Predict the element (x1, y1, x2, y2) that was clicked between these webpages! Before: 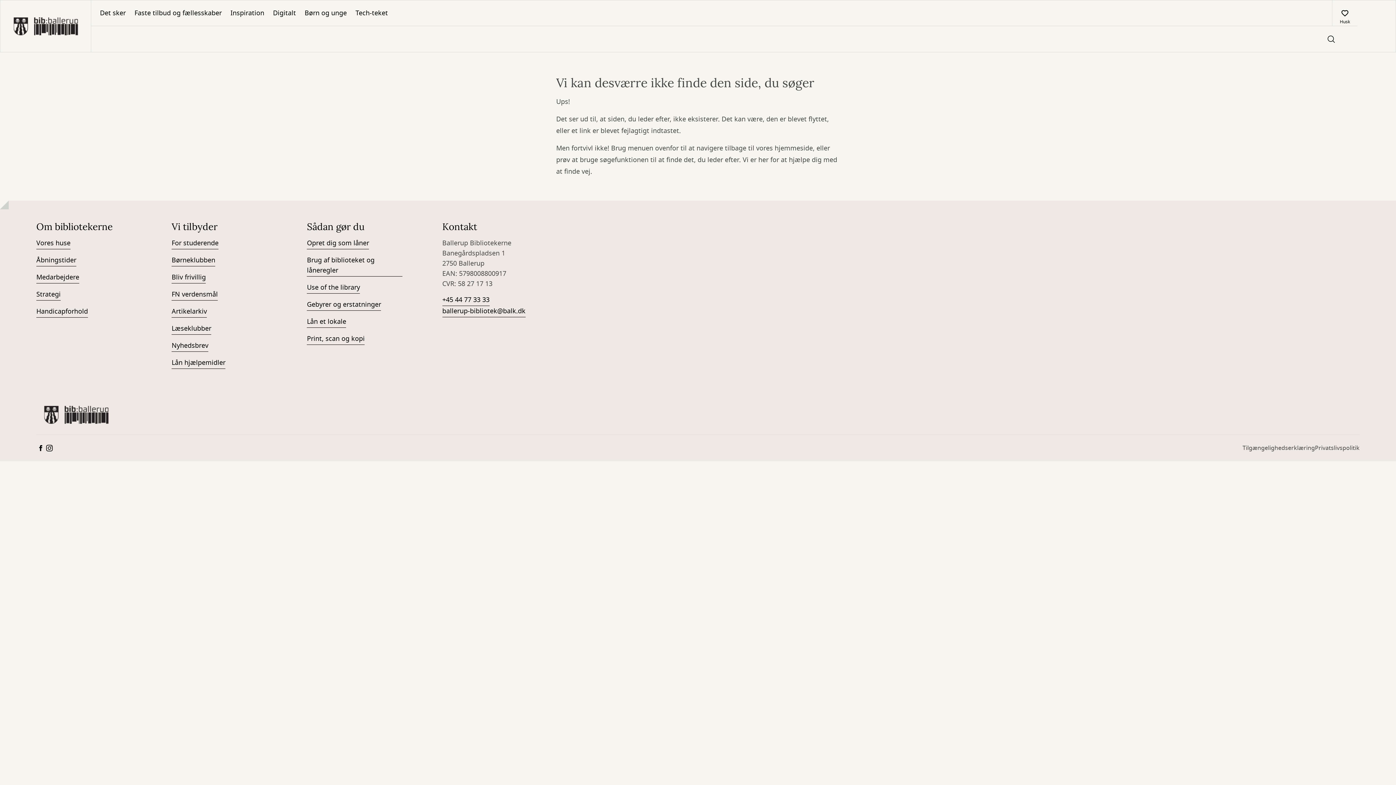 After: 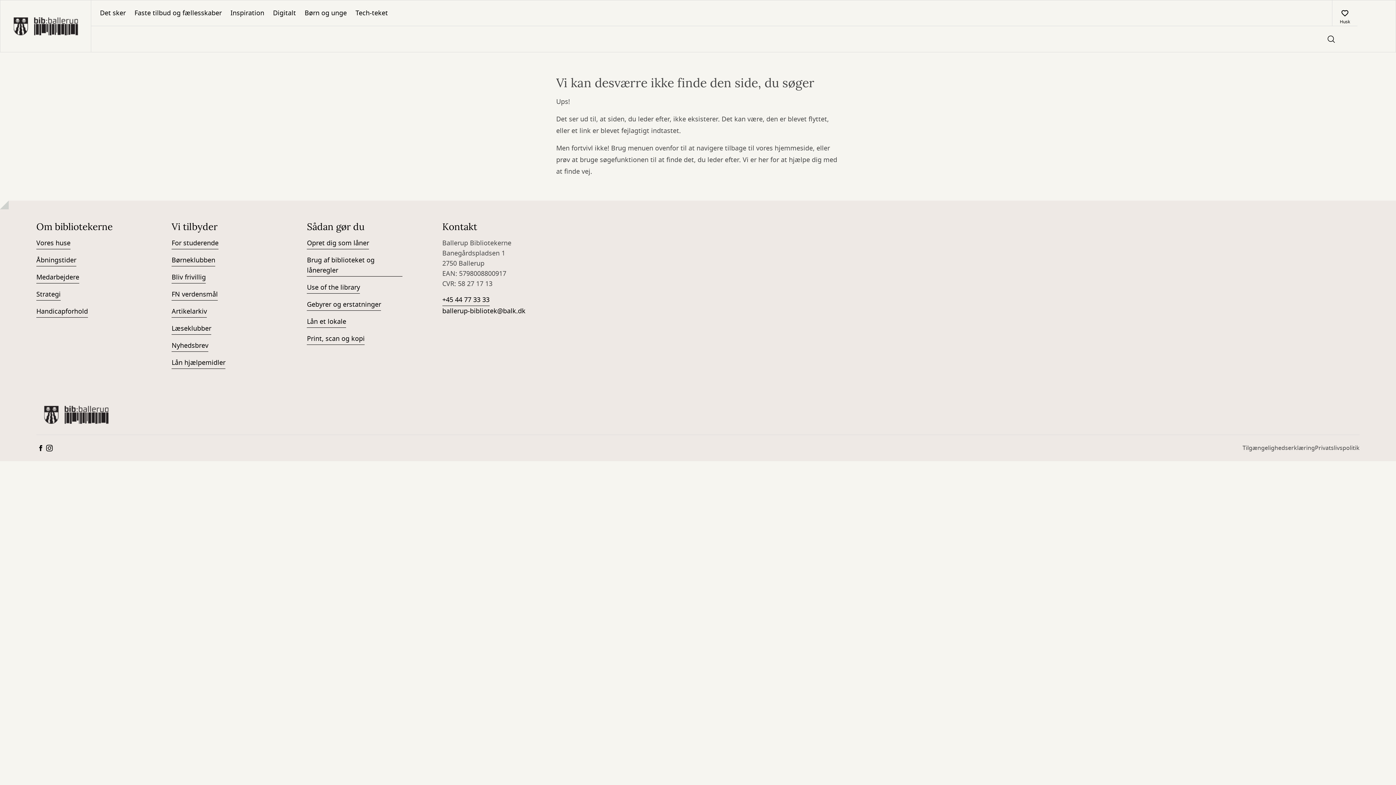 Action: bbox: (442, 306, 525, 317) label: ballerup-bibliotek@balk.dk